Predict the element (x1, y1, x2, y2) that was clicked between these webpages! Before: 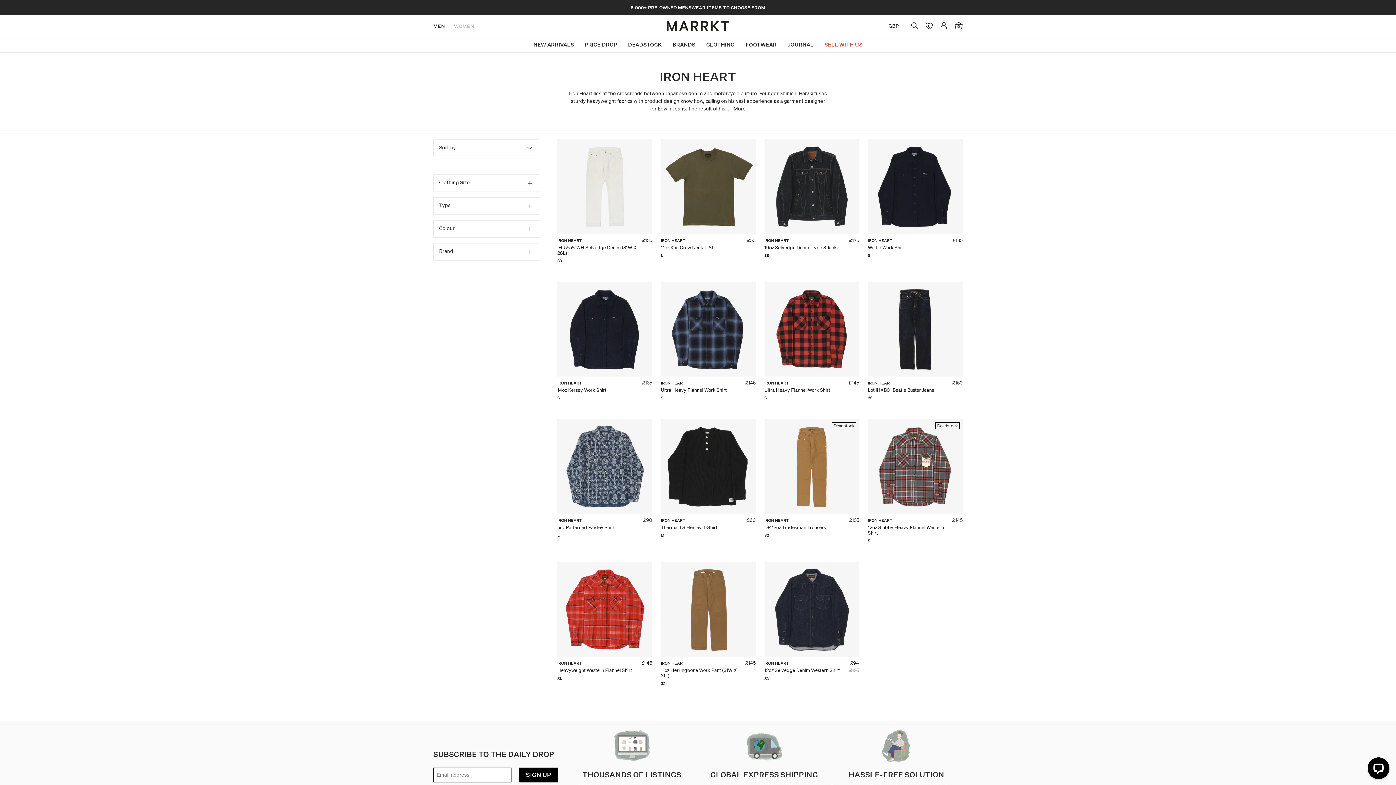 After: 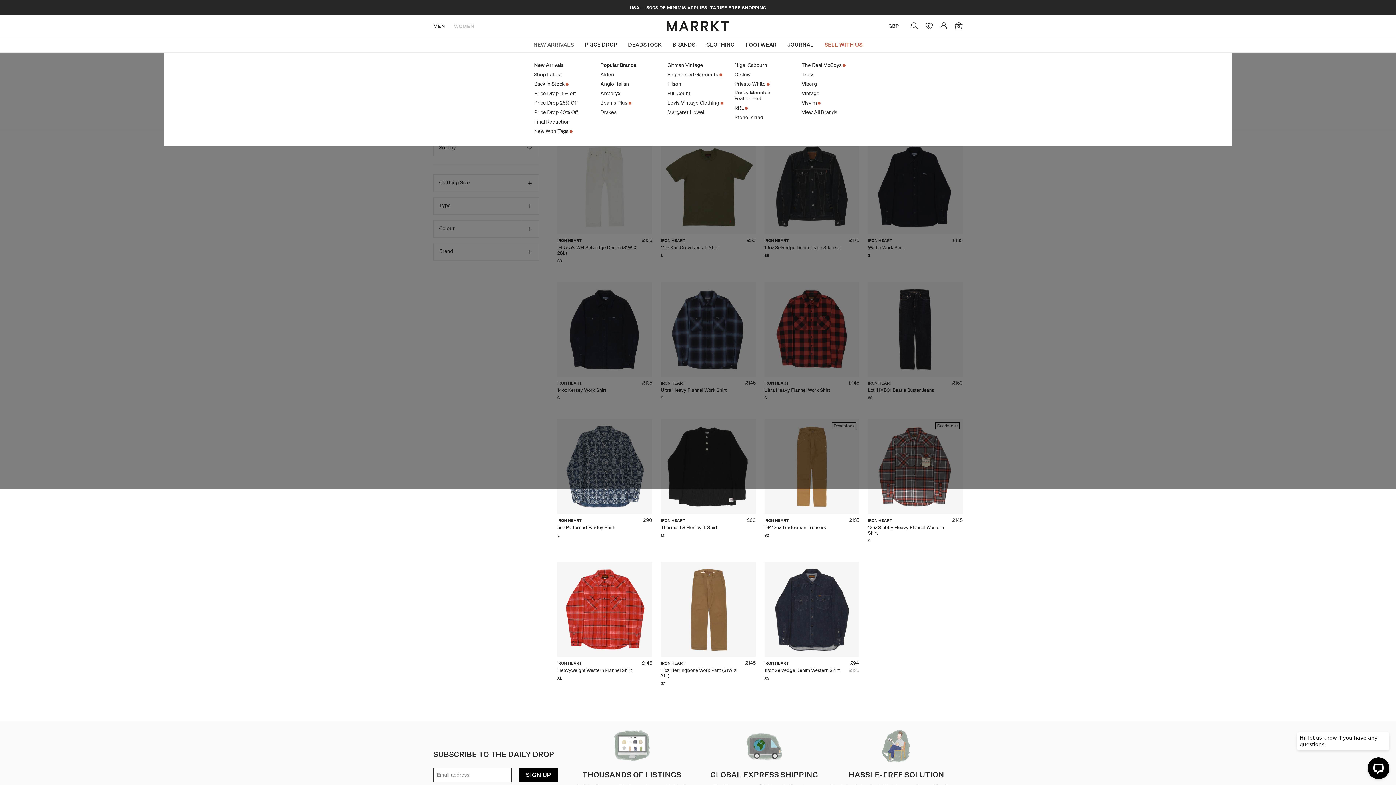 Action: label: NEW ARRIVALS bbox: (528, 37, 579, 52)